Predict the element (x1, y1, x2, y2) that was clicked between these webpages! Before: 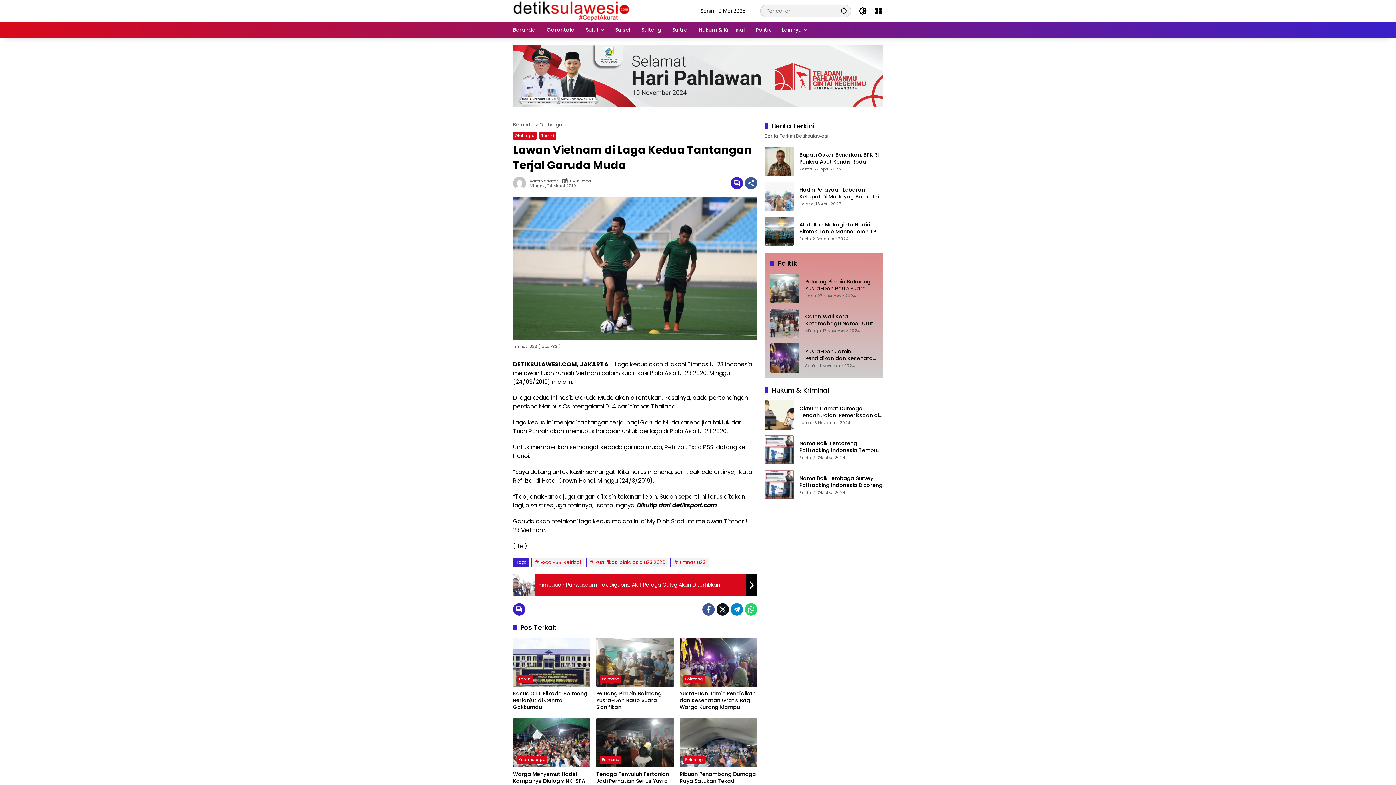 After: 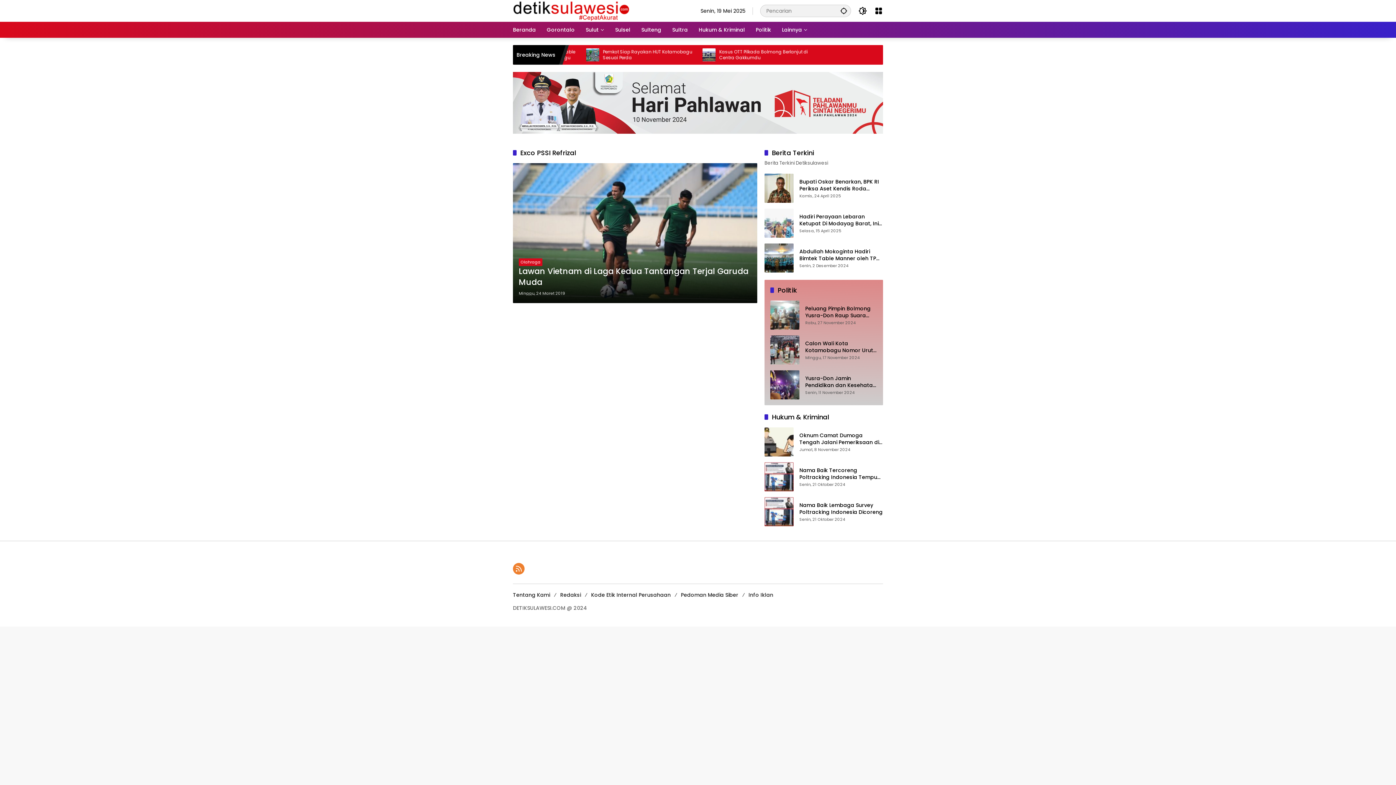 Action: bbox: (530, 558, 584, 567) label: Exco PSSI Refrizal